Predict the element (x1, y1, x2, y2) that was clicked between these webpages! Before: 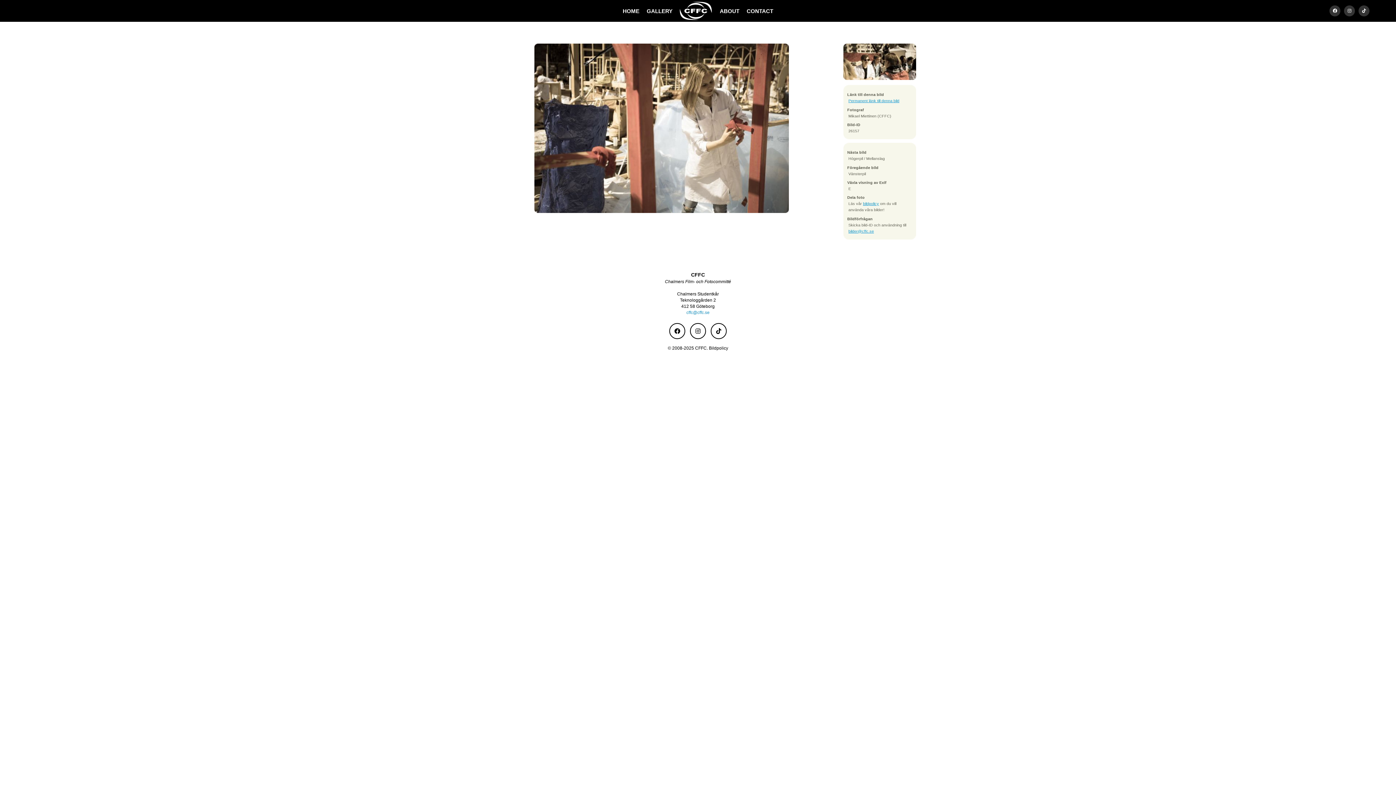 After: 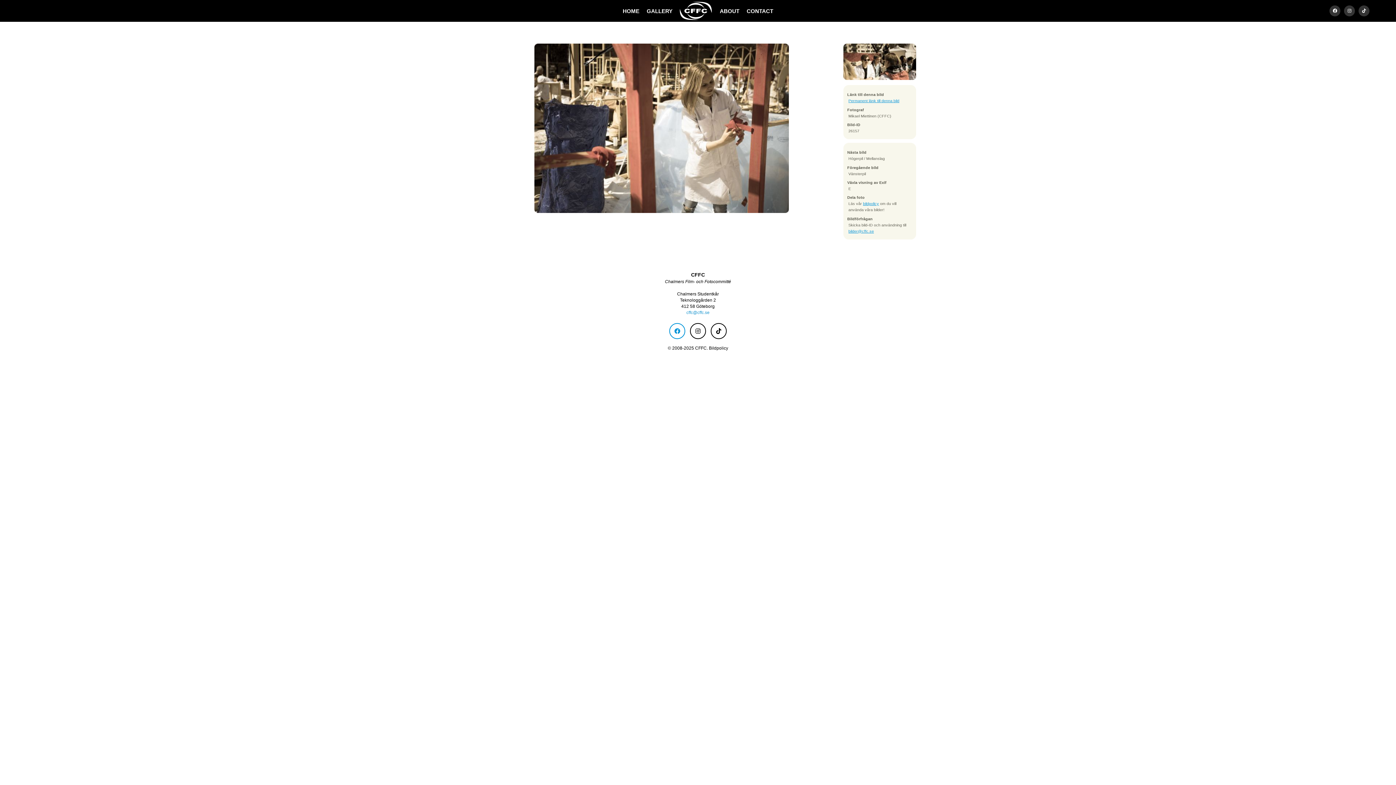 Action: bbox: (669, 323, 685, 339)